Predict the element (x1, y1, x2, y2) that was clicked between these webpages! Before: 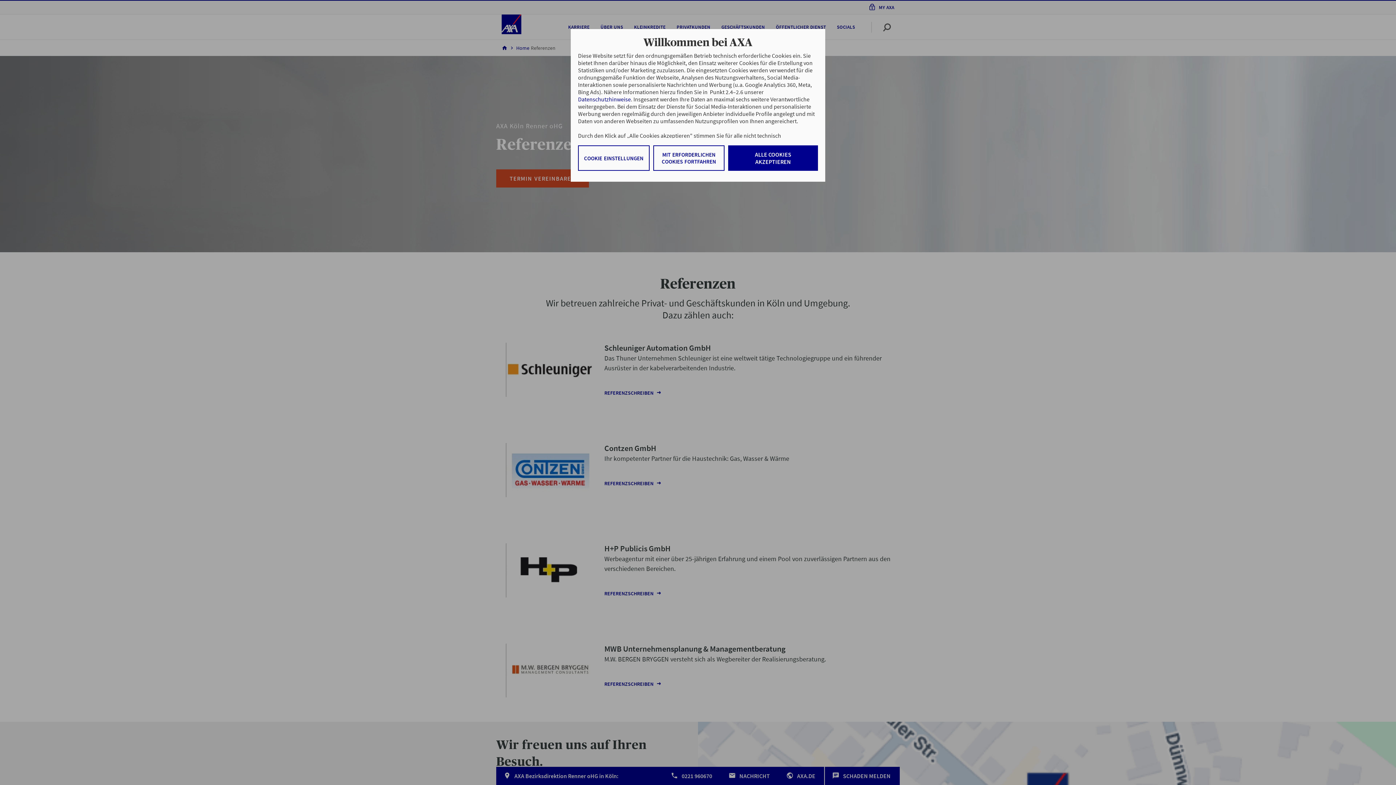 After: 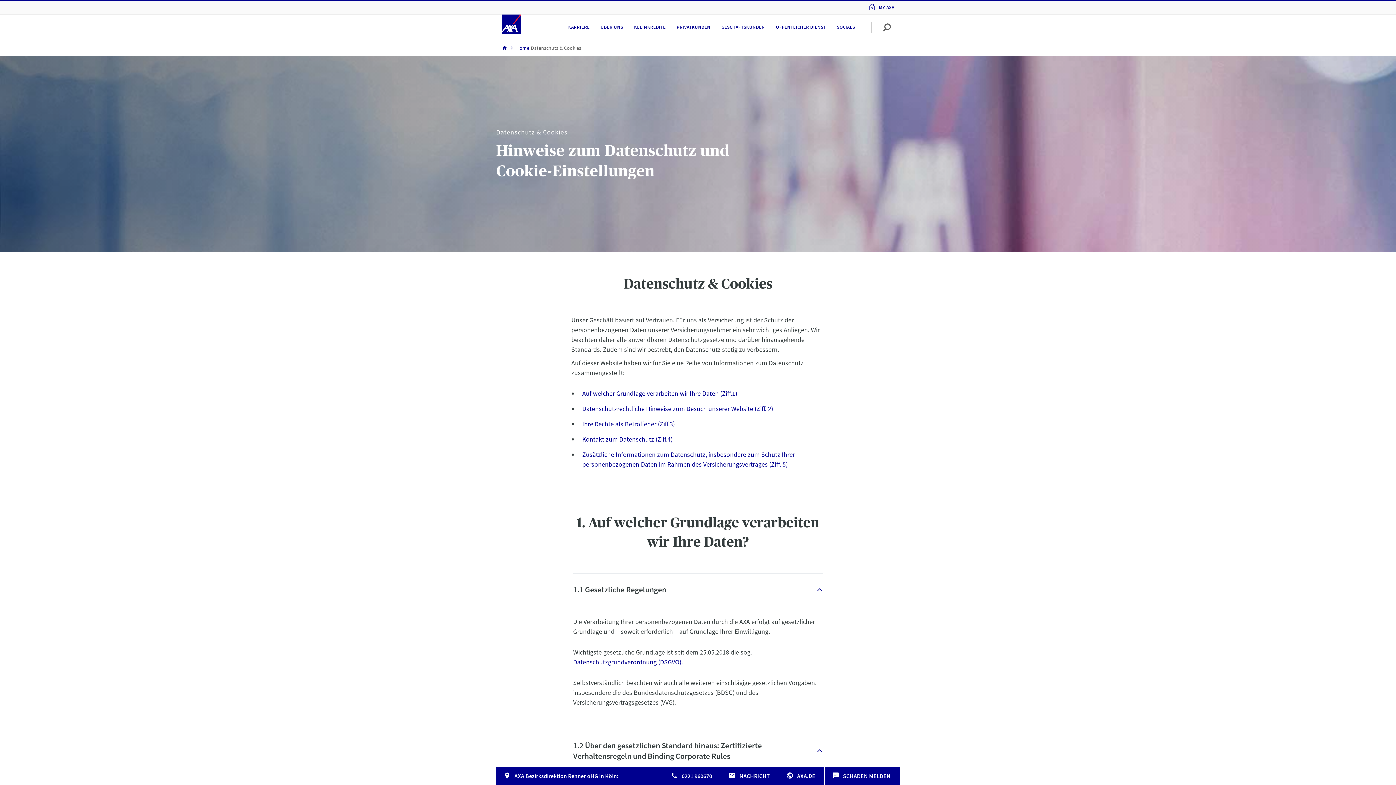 Action: label: Datenschutzhinweise bbox: (578, 95, 631, 102)